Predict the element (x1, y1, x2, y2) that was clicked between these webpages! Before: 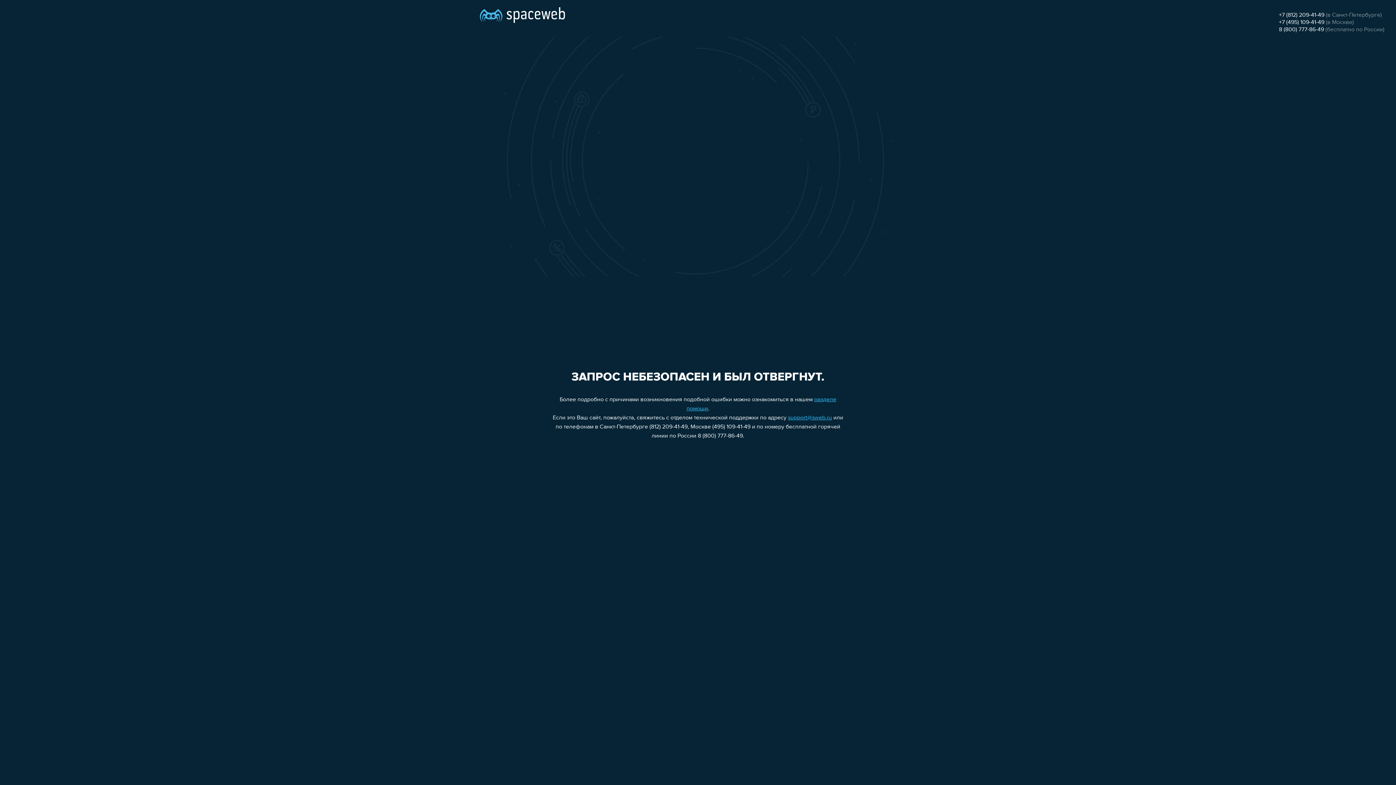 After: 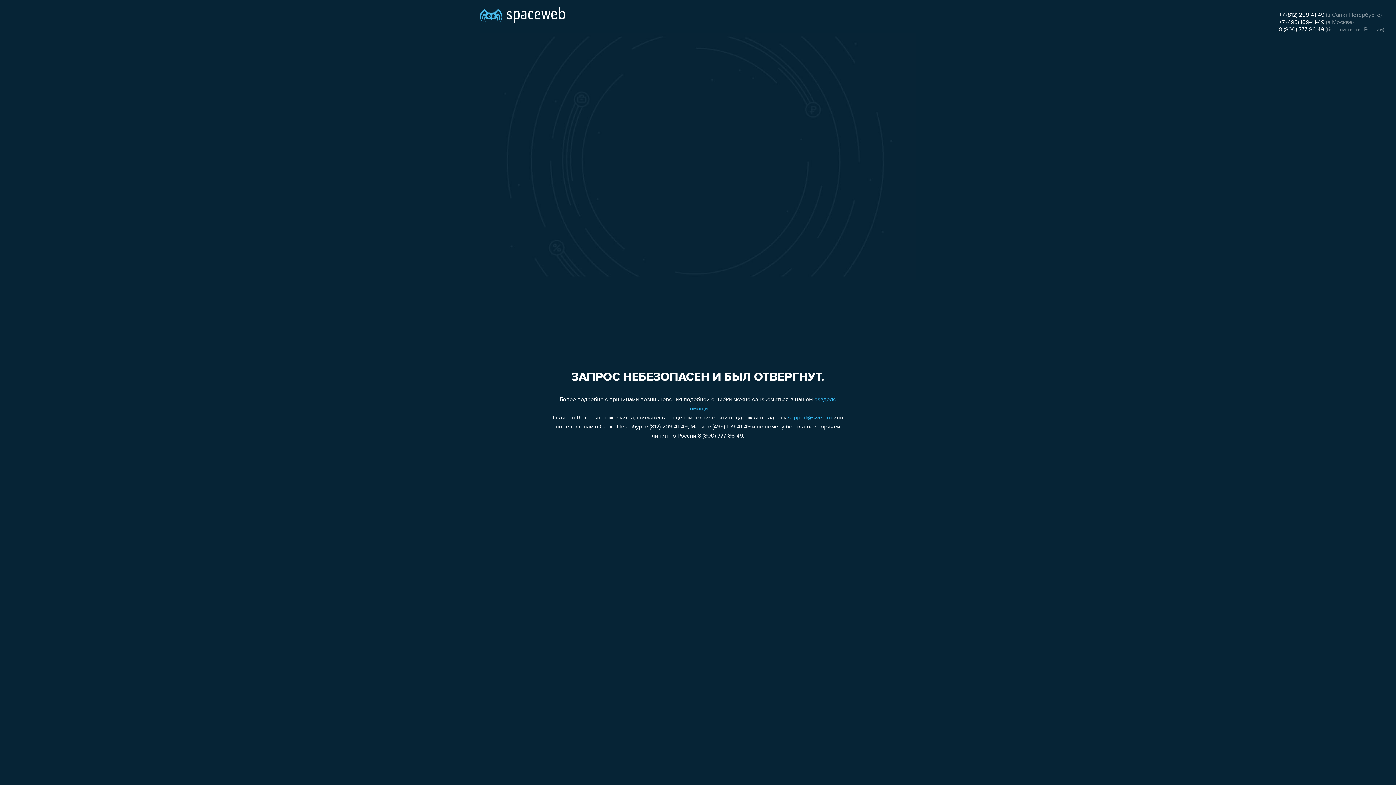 Action: label: support@sweb.ru bbox: (788, 415, 832, 421)